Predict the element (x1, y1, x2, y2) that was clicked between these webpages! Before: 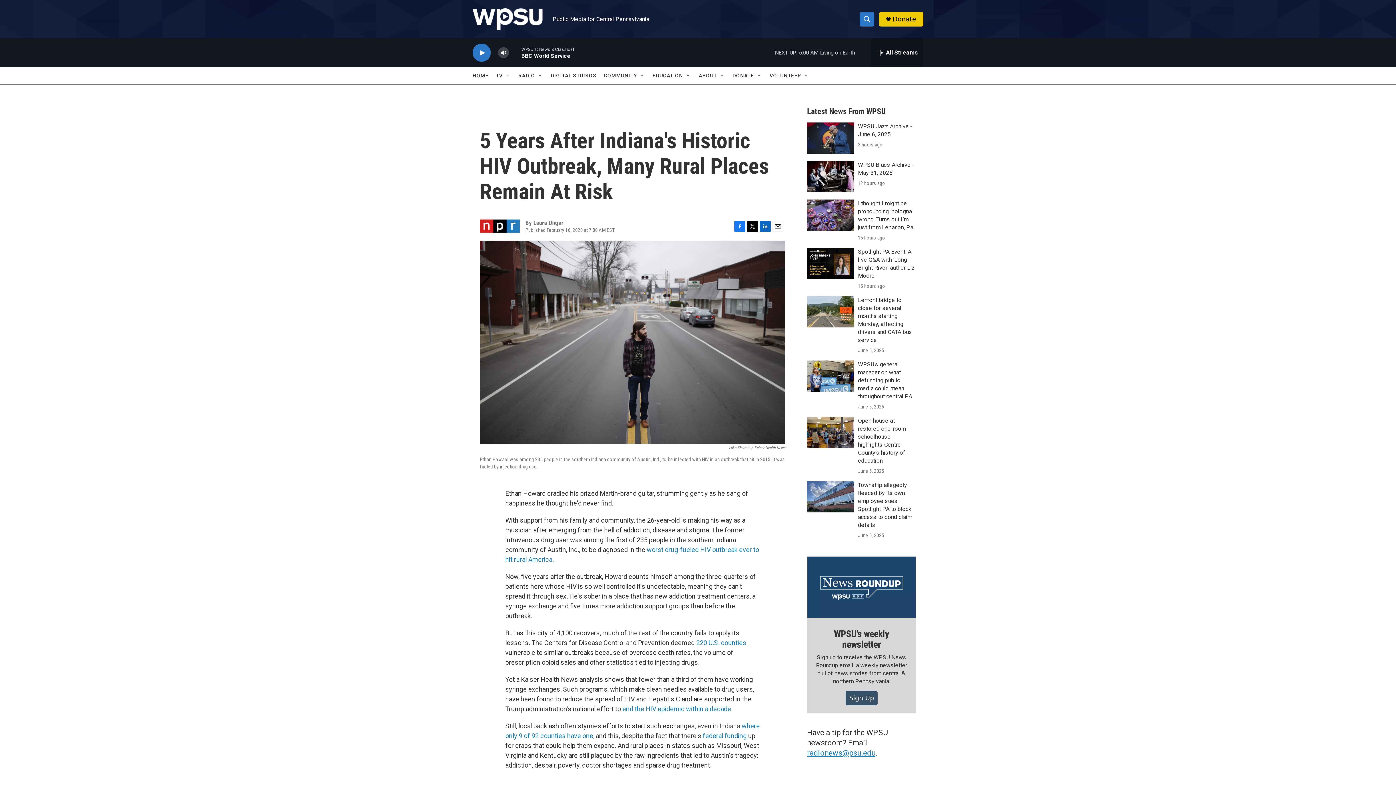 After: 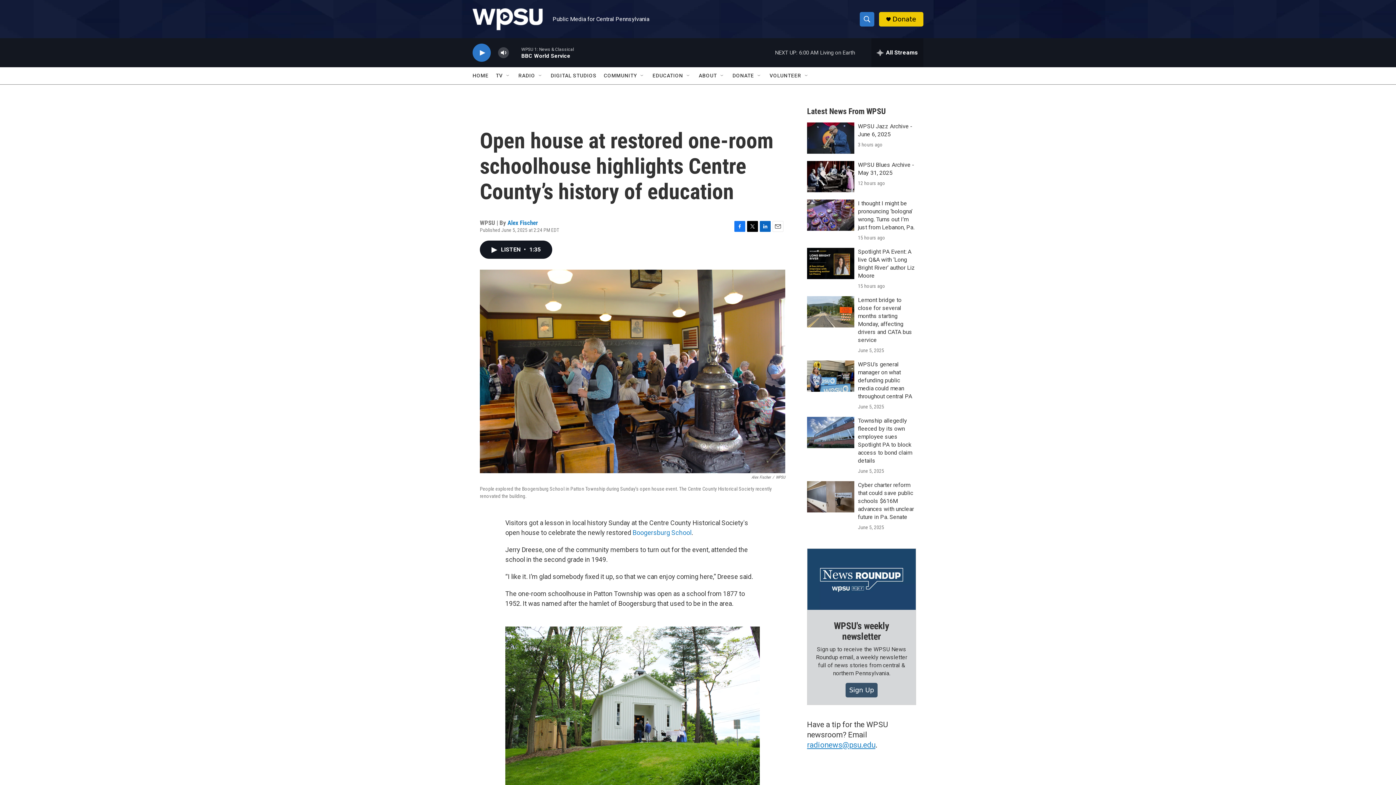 Action: label: Open house at restored one-room schoolhouse highlights Centre County’s history of education bbox: (807, 417, 854, 448)